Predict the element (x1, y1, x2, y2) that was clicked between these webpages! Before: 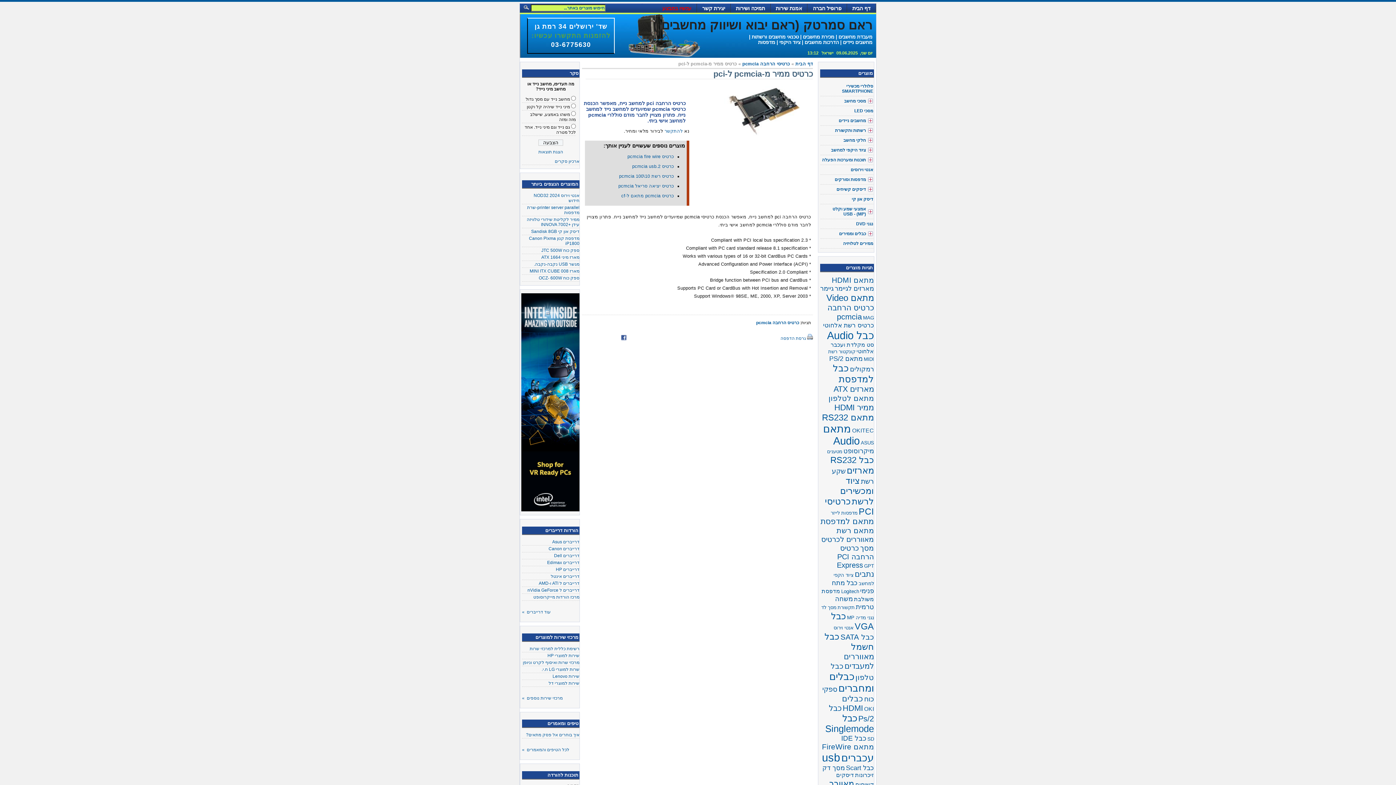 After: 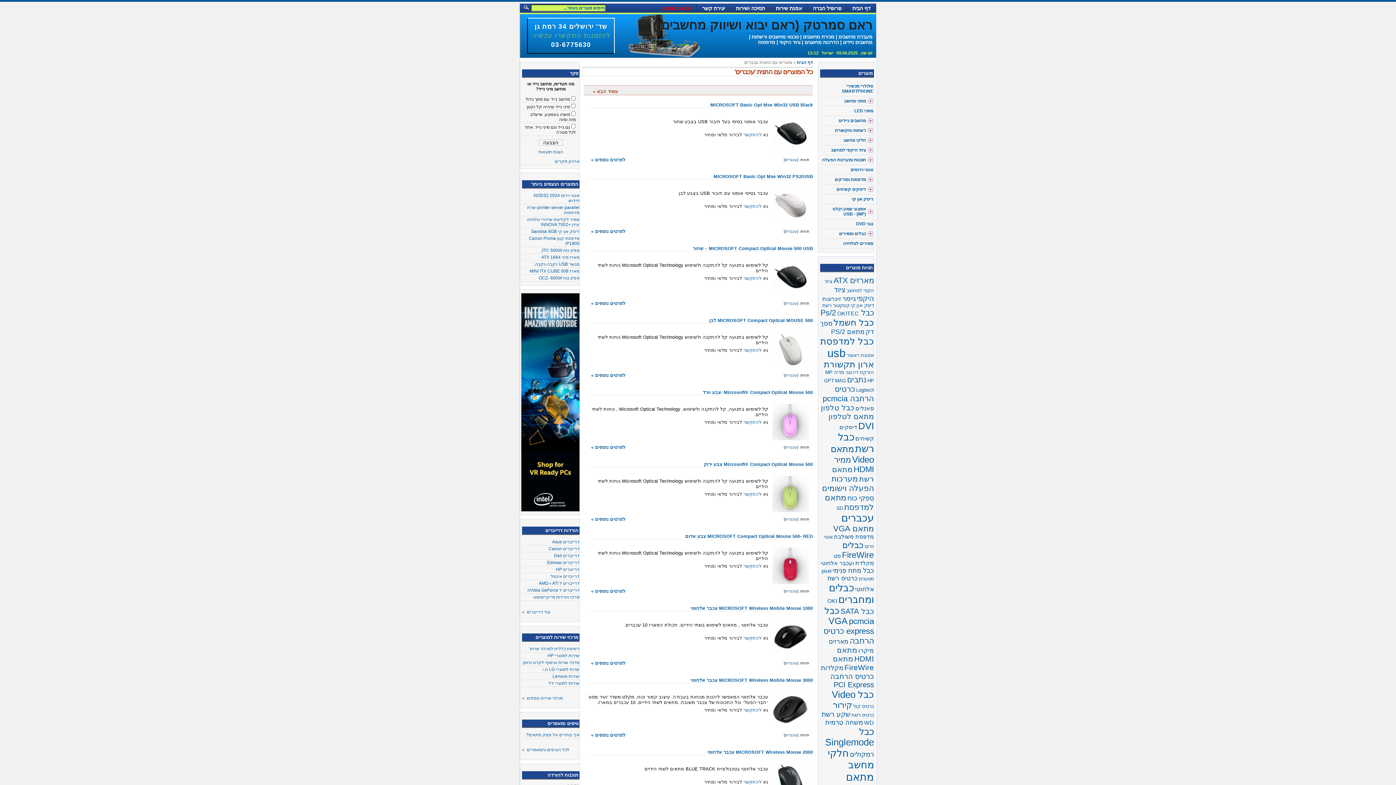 Action: bbox: (841, 752, 874, 764) label: עכברים (33 פריטים)